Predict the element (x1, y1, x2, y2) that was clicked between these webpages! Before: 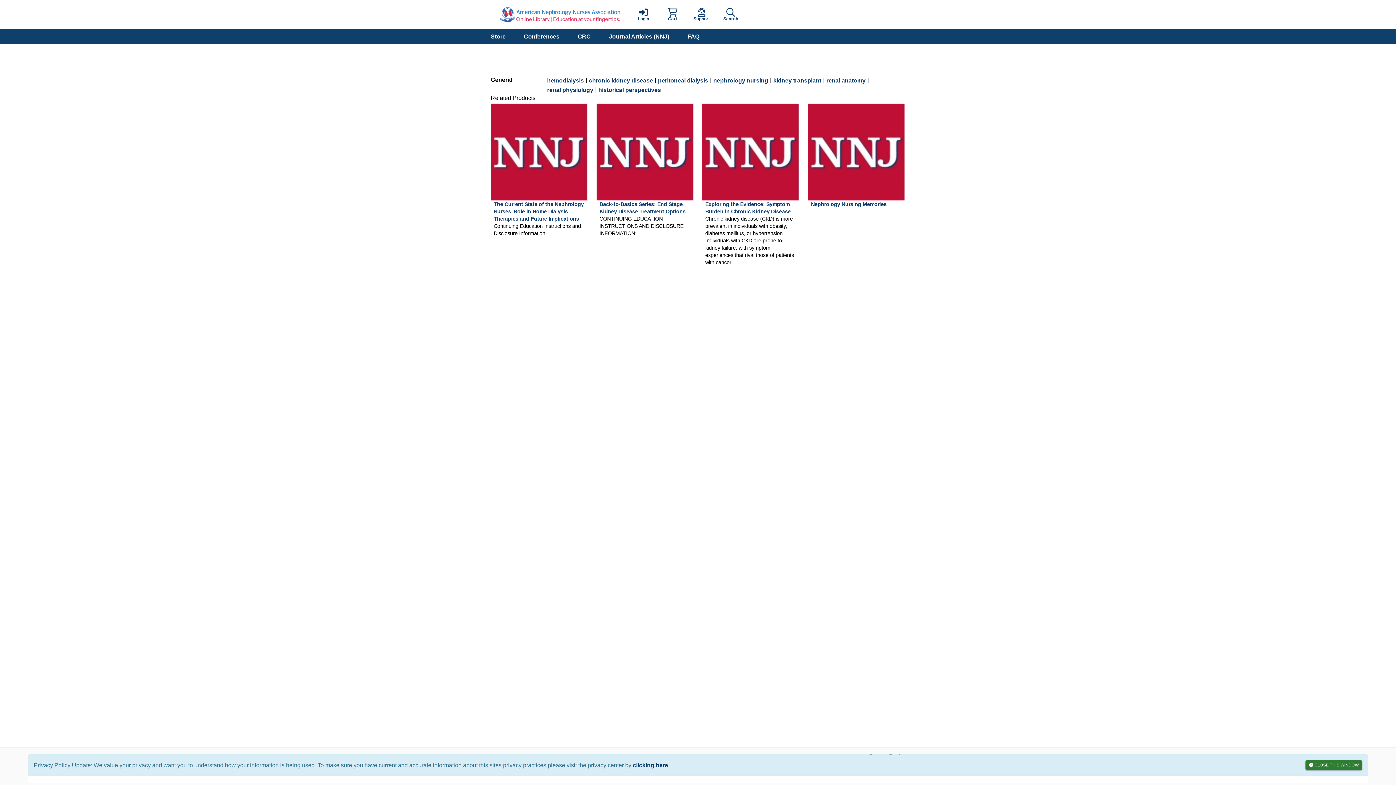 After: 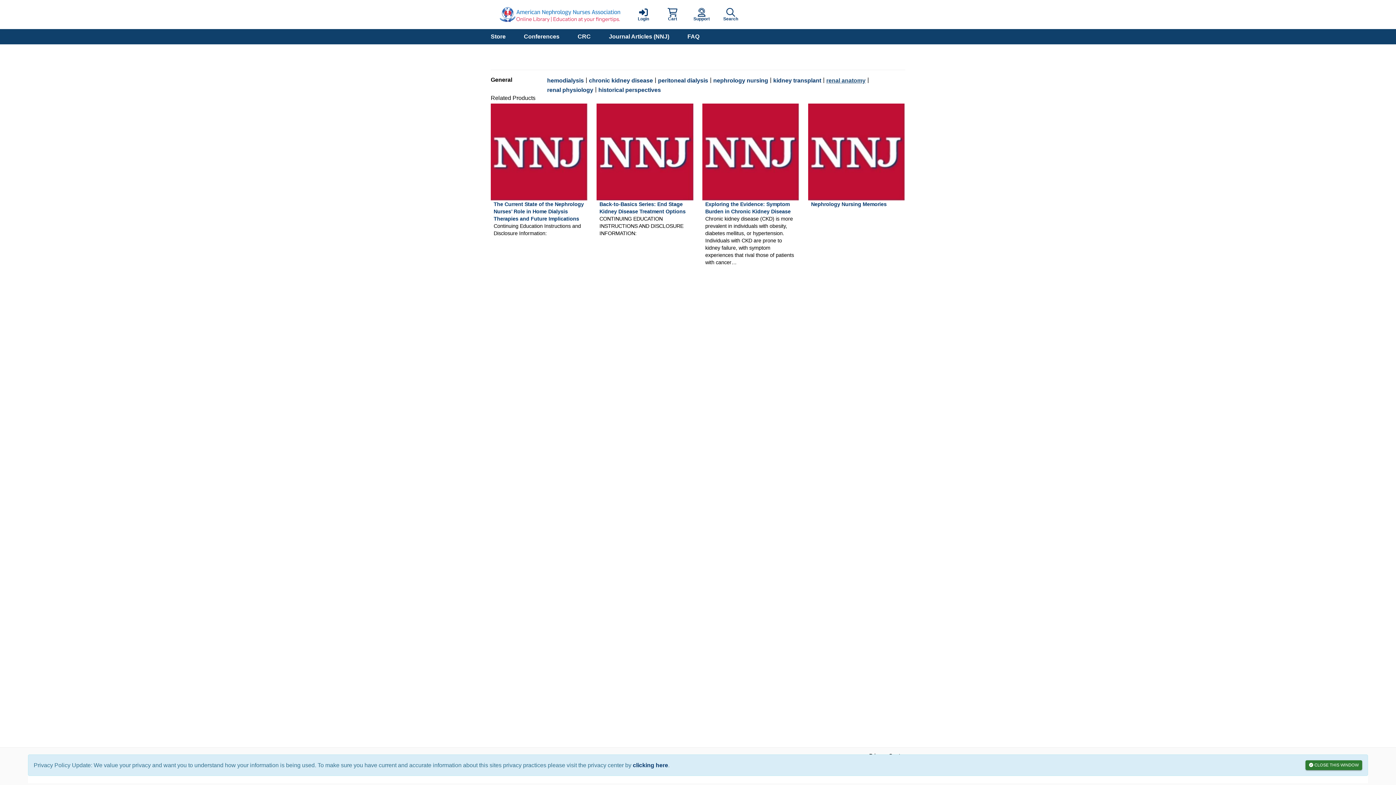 Action: bbox: (824, 76, 867, 85) label: renal anatomy